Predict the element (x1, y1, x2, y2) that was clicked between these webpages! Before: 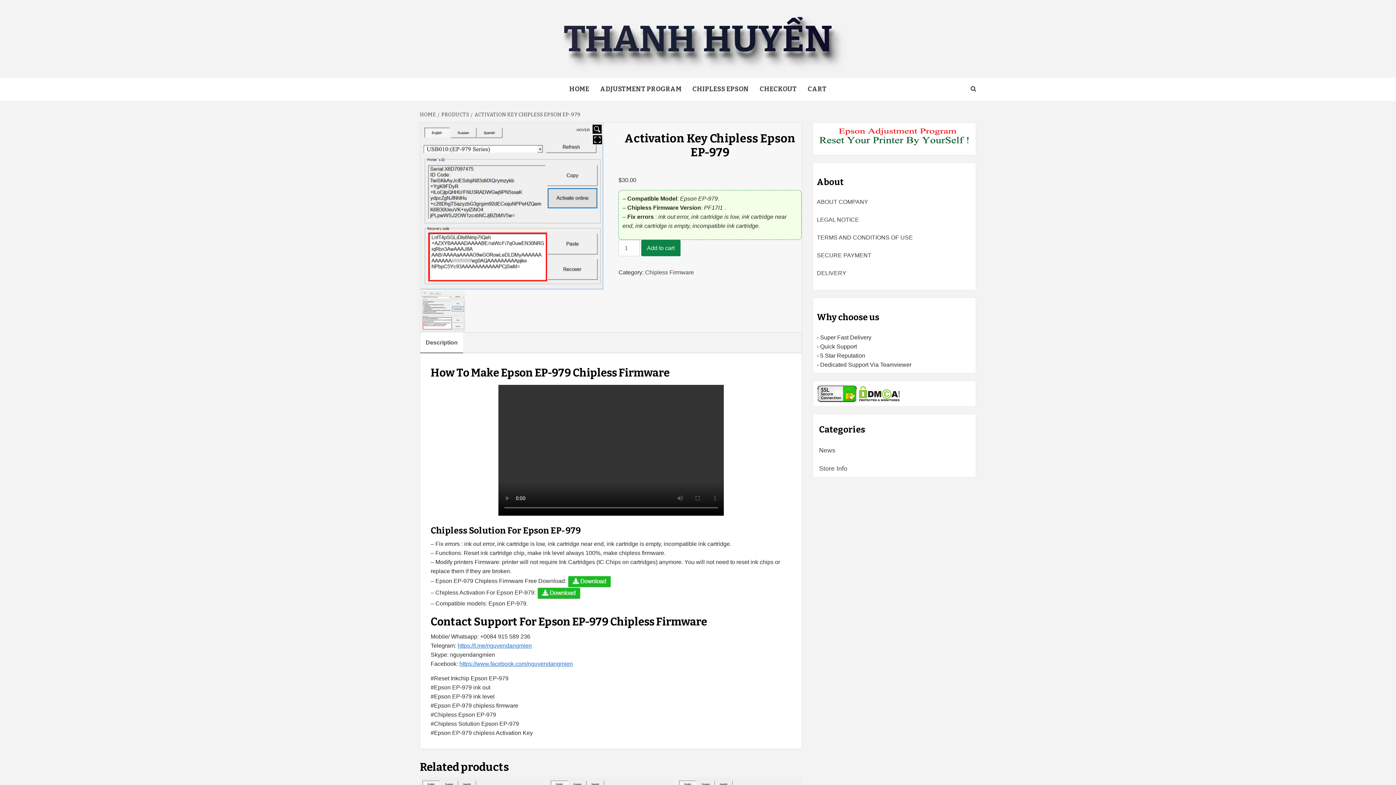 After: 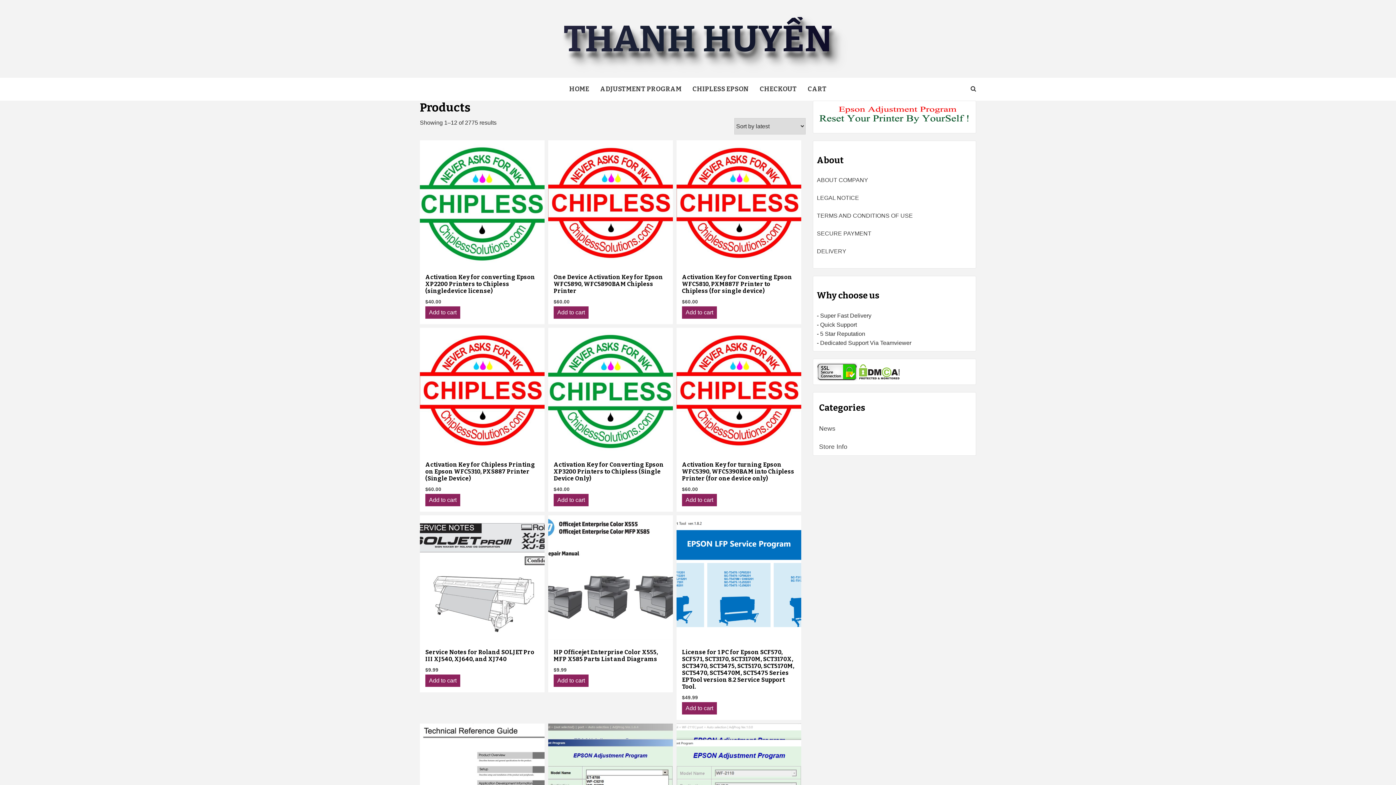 Action: label: HOME bbox: (420, 111, 437, 117)